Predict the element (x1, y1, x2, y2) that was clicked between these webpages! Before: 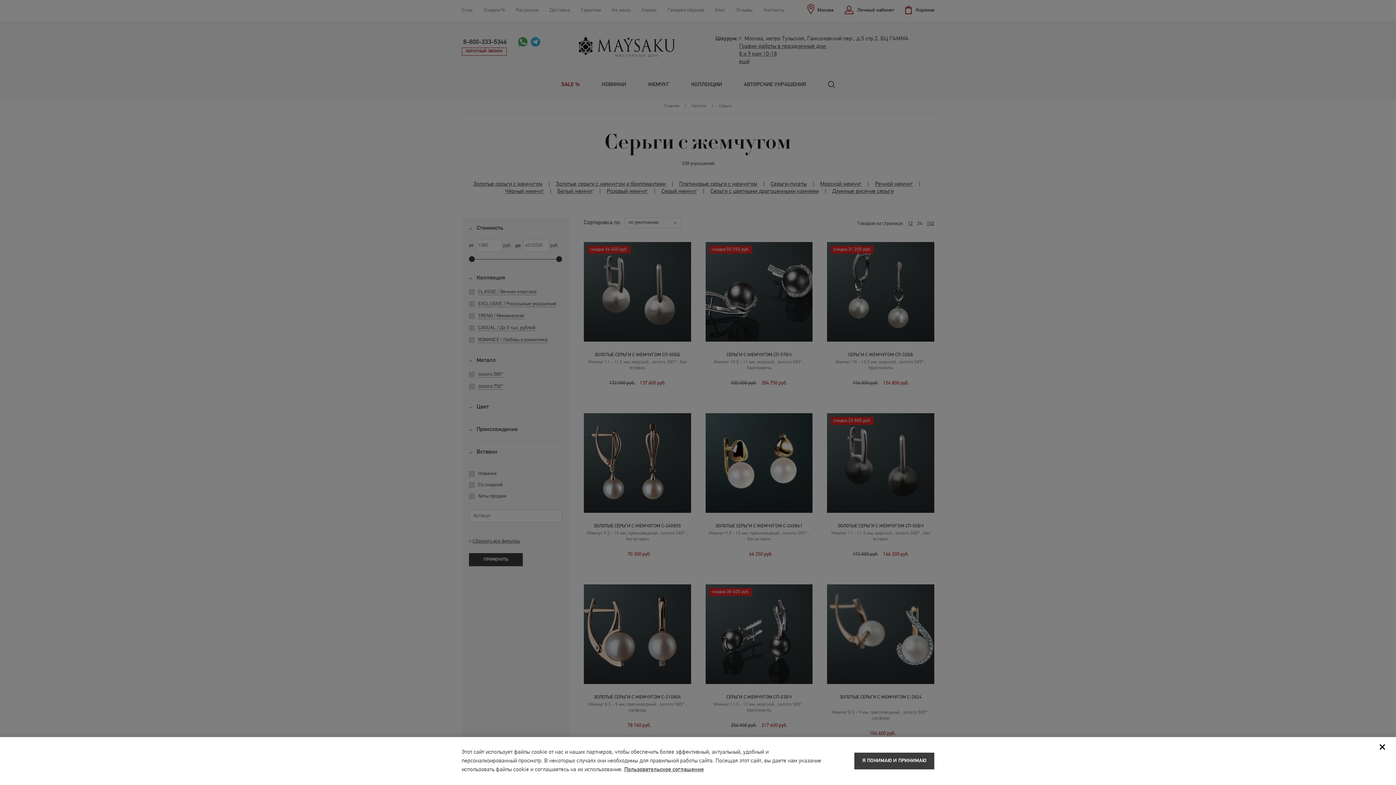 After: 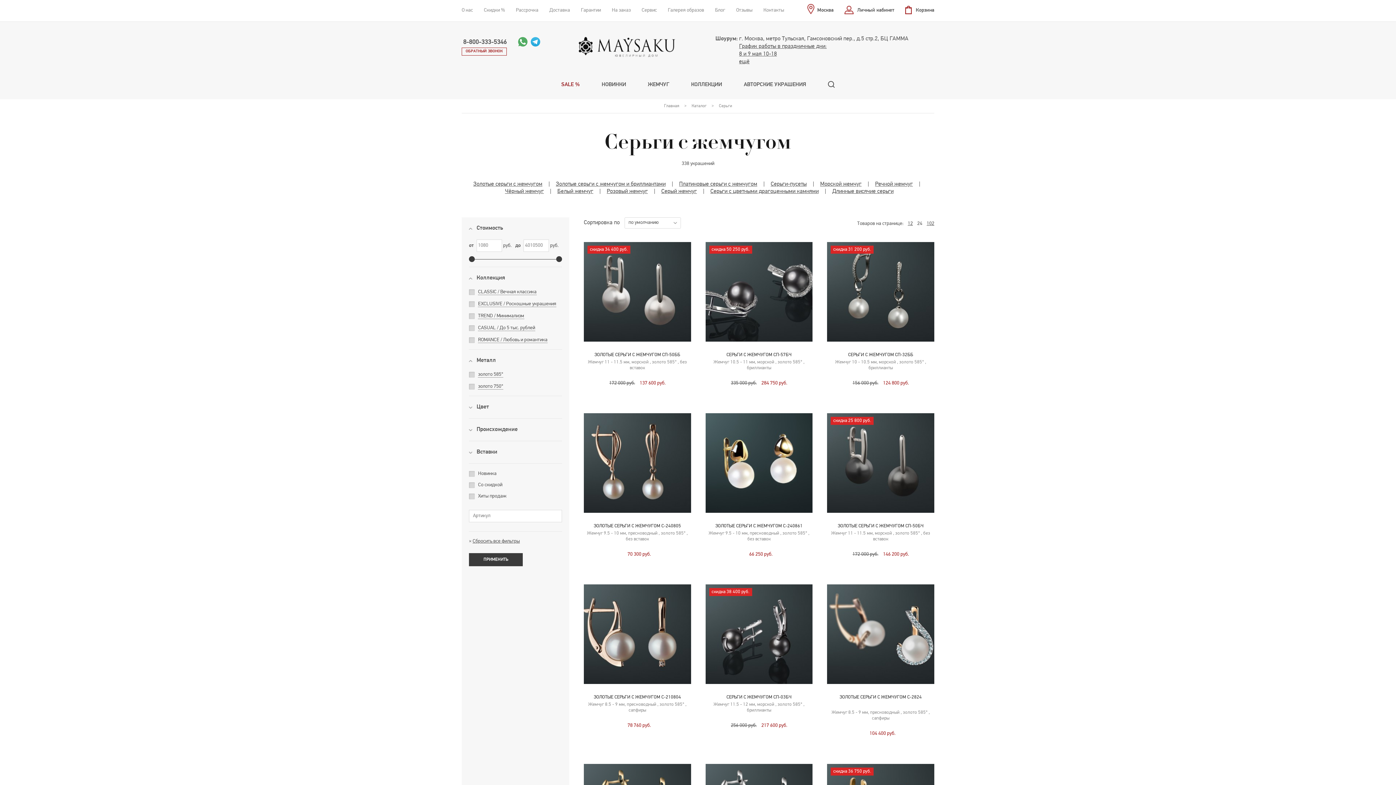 Action: label: Я ПОНИМАЮ И ПРИНИМАЮ bbox: (854, 753, 934, 769)